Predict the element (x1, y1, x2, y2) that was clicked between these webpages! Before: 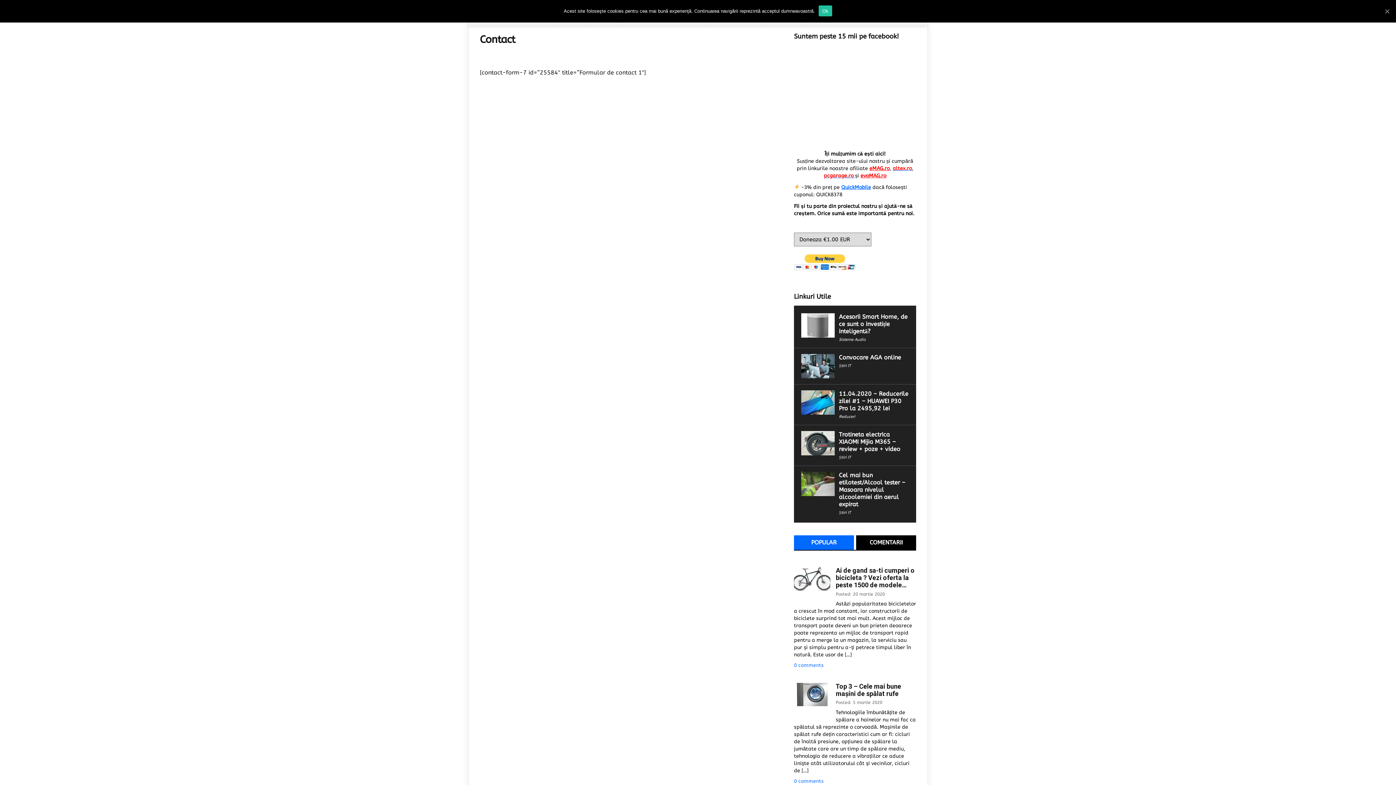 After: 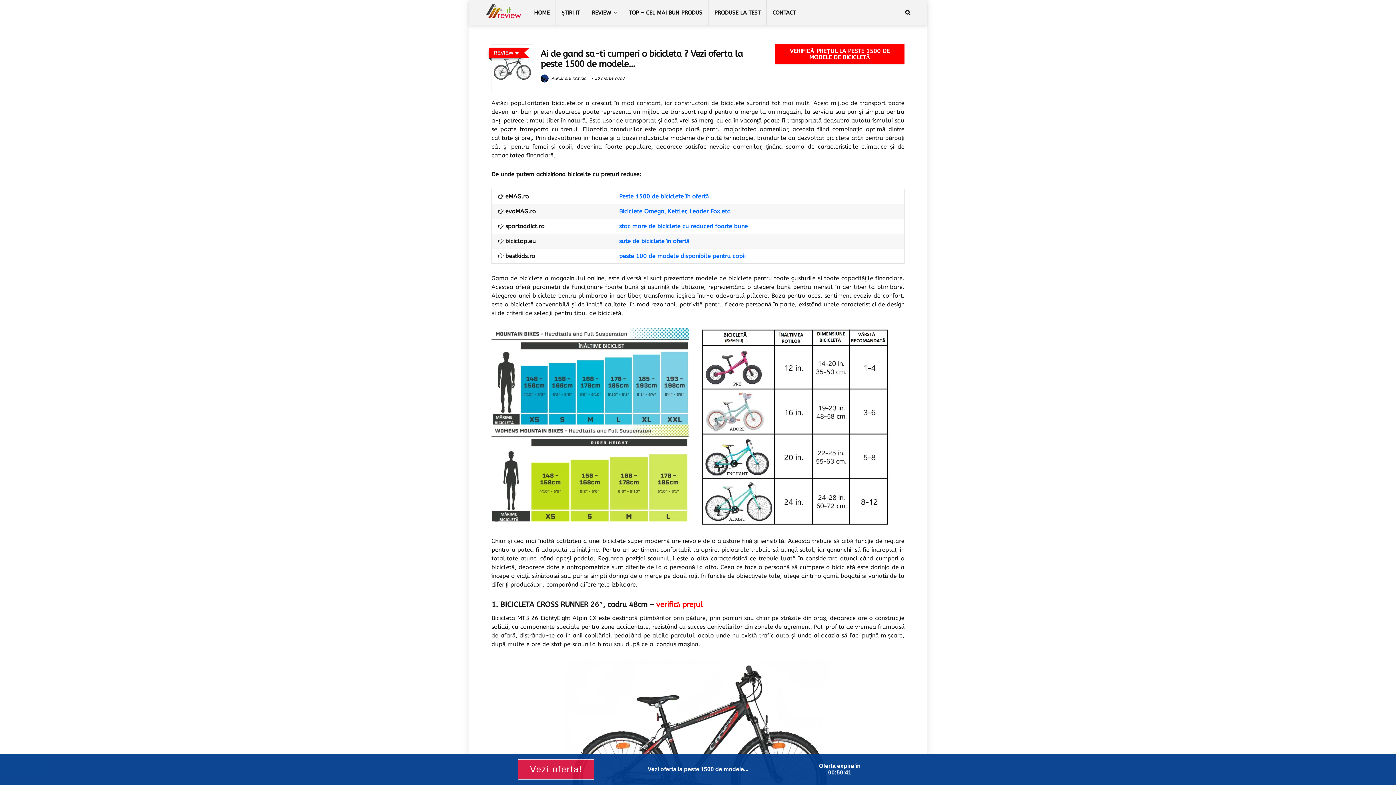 Action: bbox: (794, 567, 830, 603)